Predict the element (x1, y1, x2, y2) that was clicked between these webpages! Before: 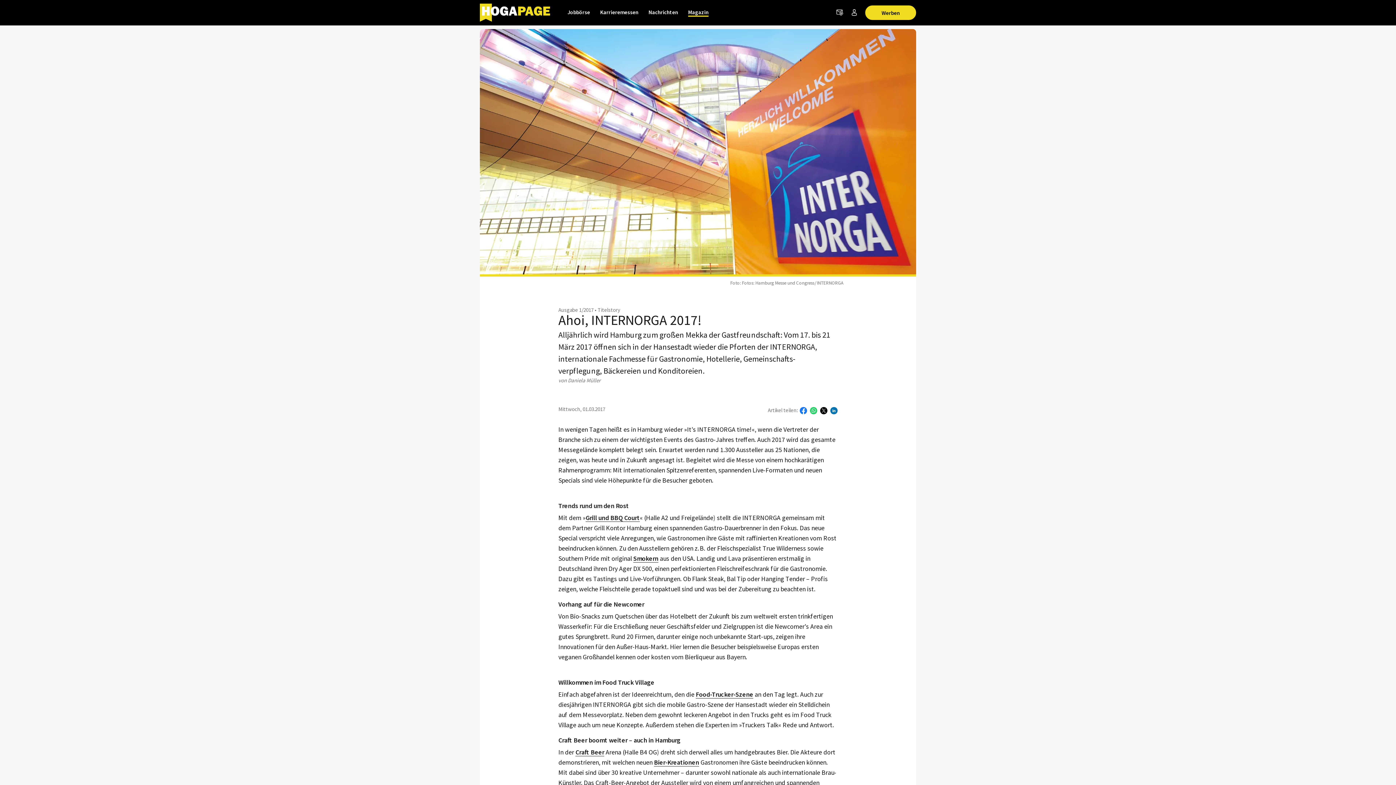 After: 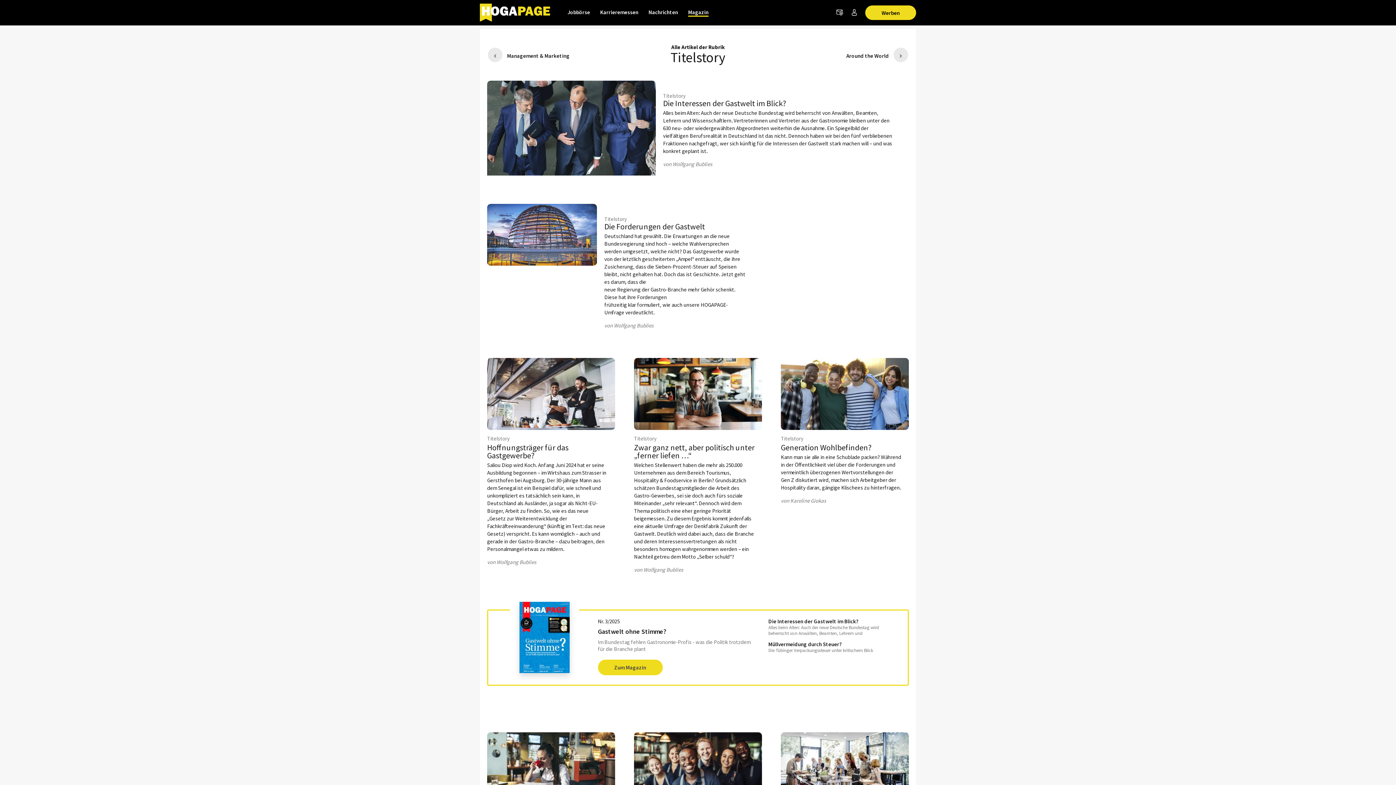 Action: label: Titelstory bbox: (597, 306, 620, 313)